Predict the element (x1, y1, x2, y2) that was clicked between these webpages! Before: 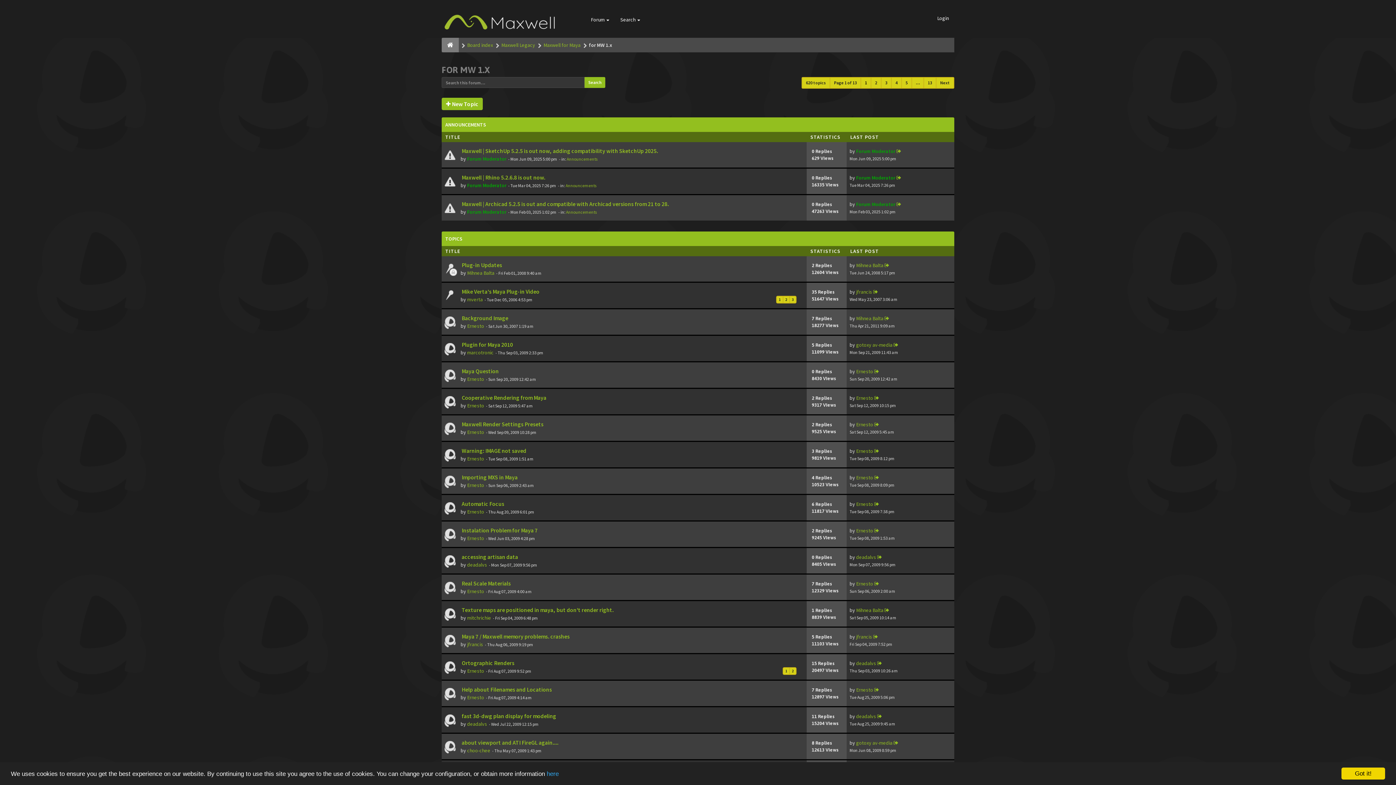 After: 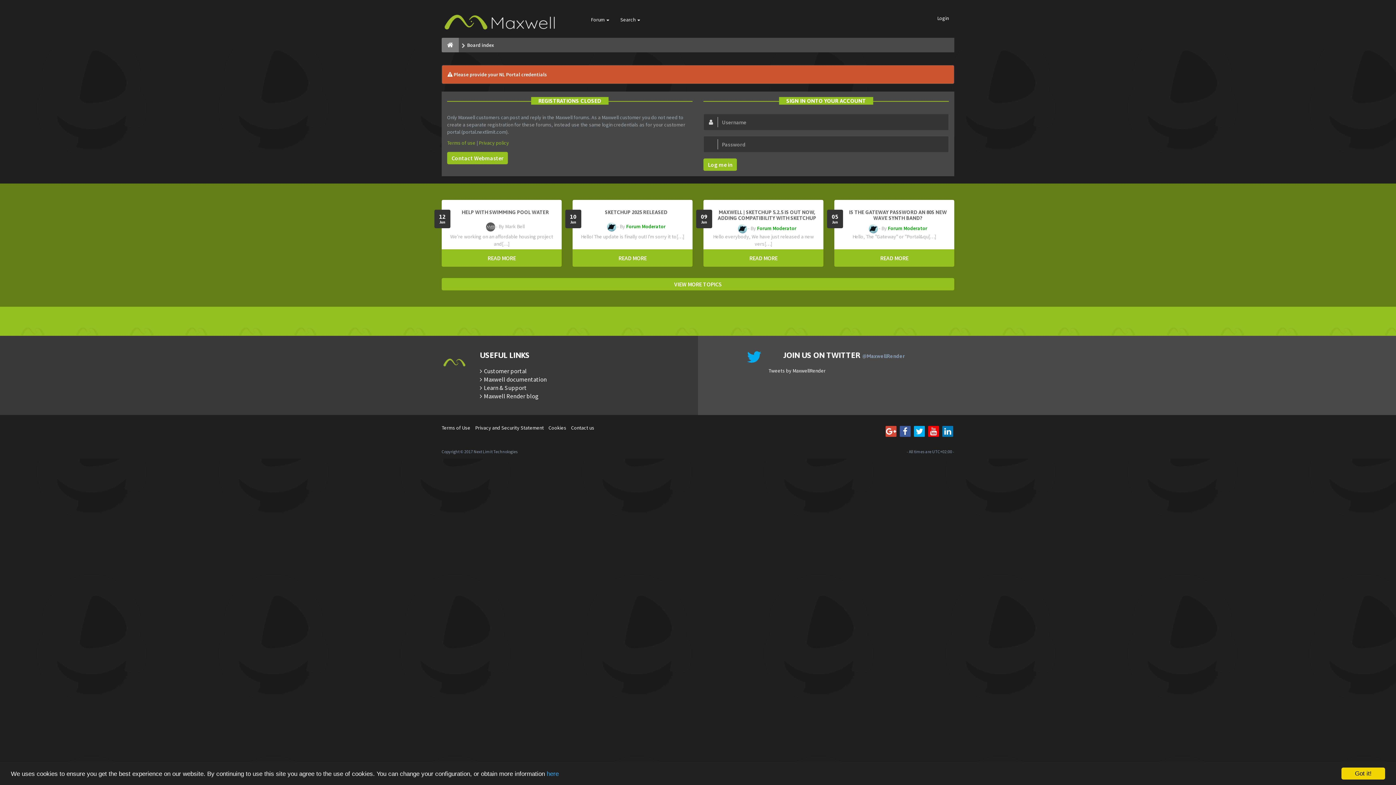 Action: bbox: (856, 341, 892, 348) label: gotoxy av-media